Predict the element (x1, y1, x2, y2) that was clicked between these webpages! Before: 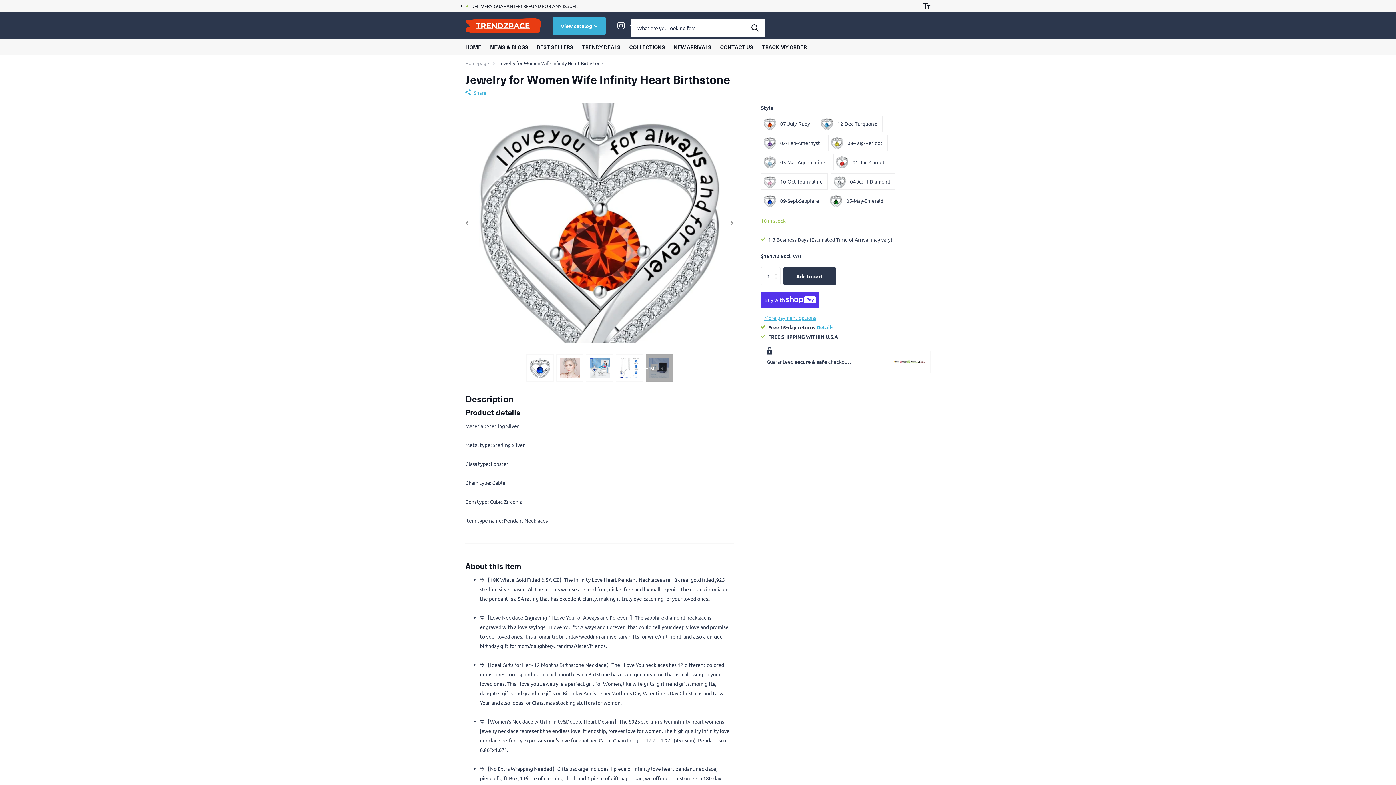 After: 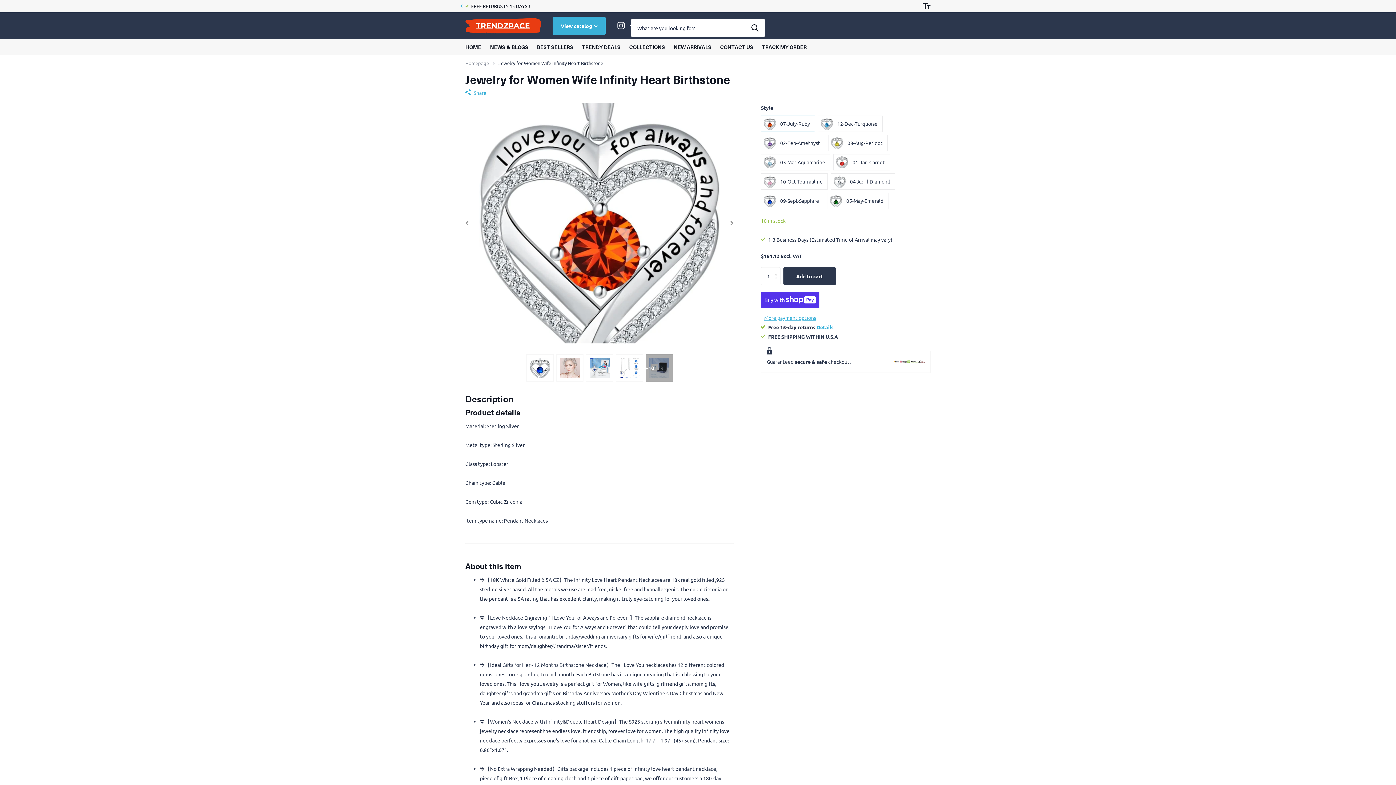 Action: label: Previous slide bbox: (458, 1, 465, 10)